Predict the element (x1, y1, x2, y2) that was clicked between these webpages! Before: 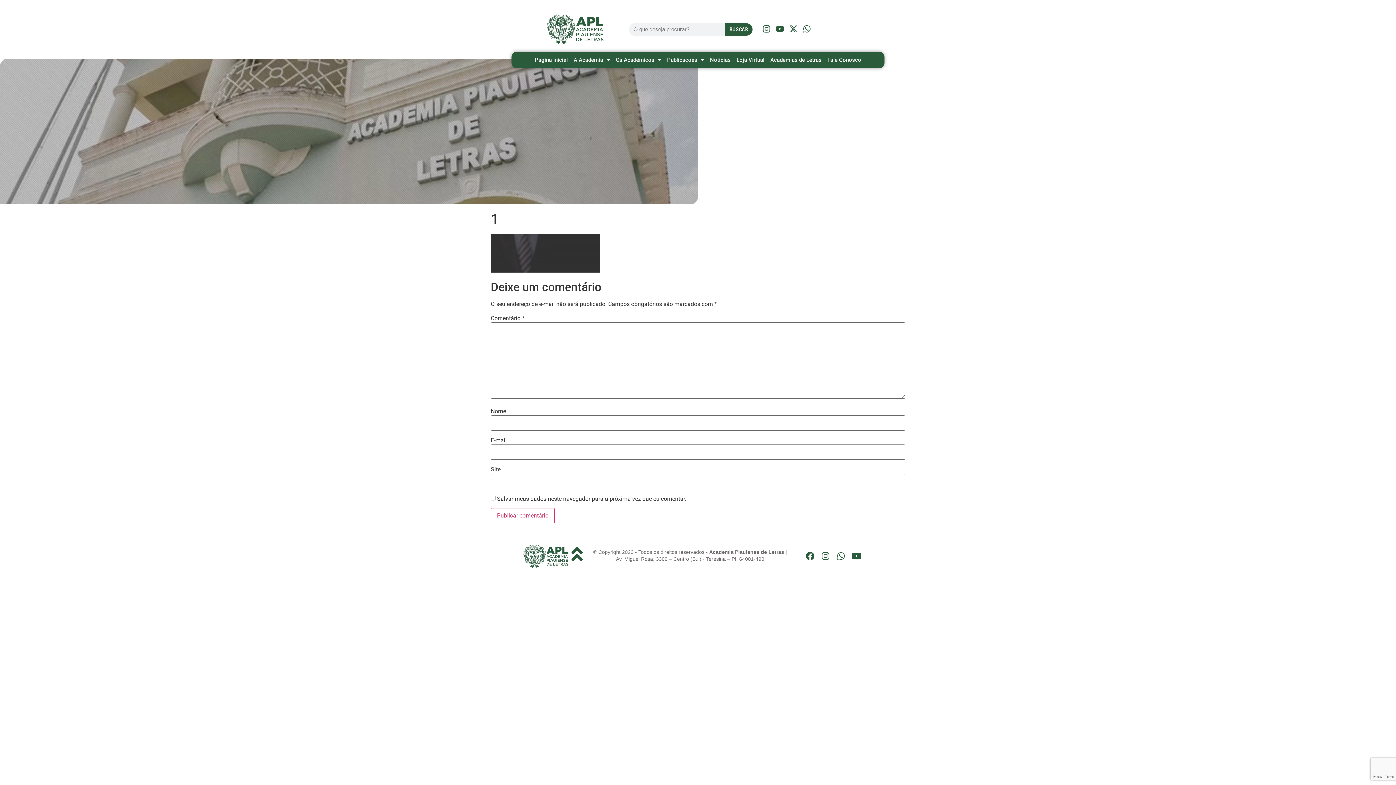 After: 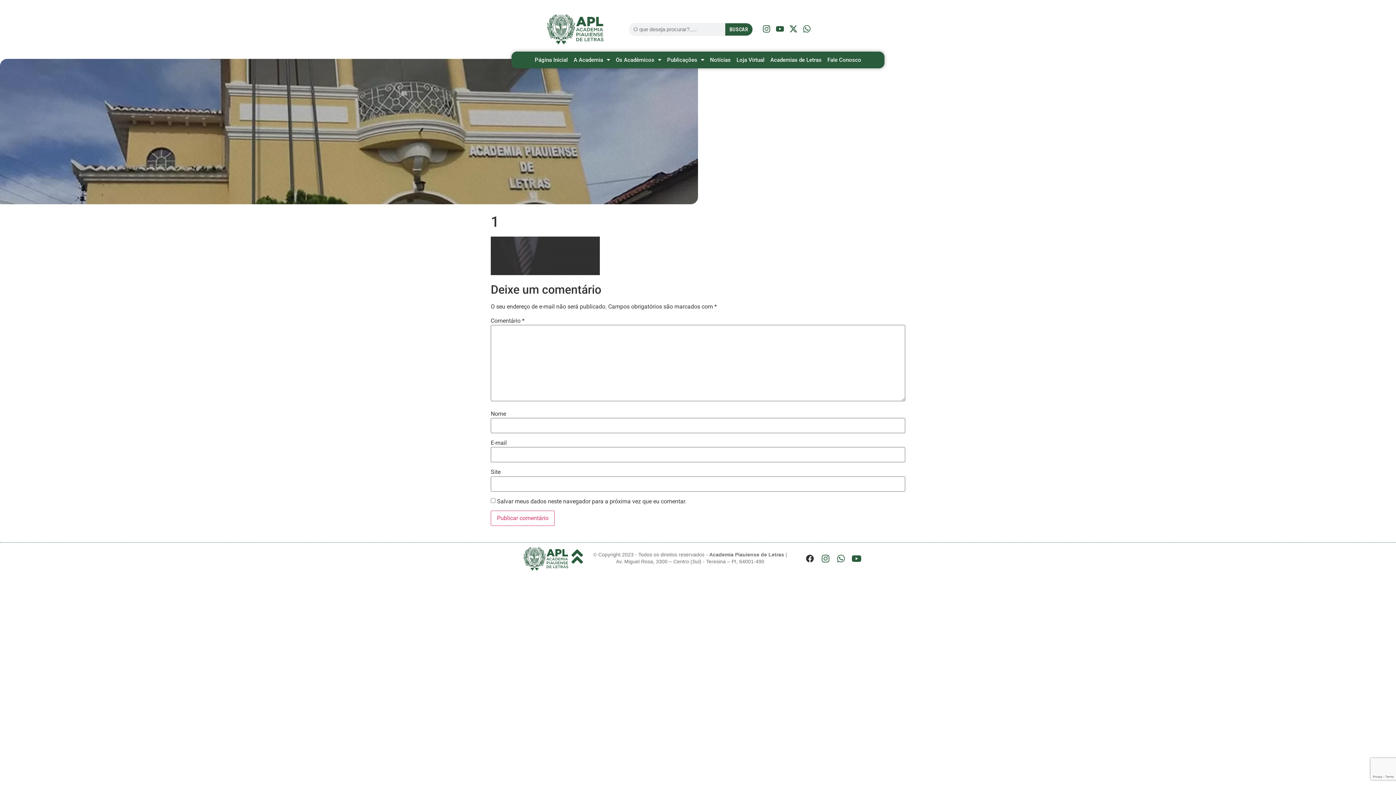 Action: bbox: (804, 550, 816, 562) label: Facebook